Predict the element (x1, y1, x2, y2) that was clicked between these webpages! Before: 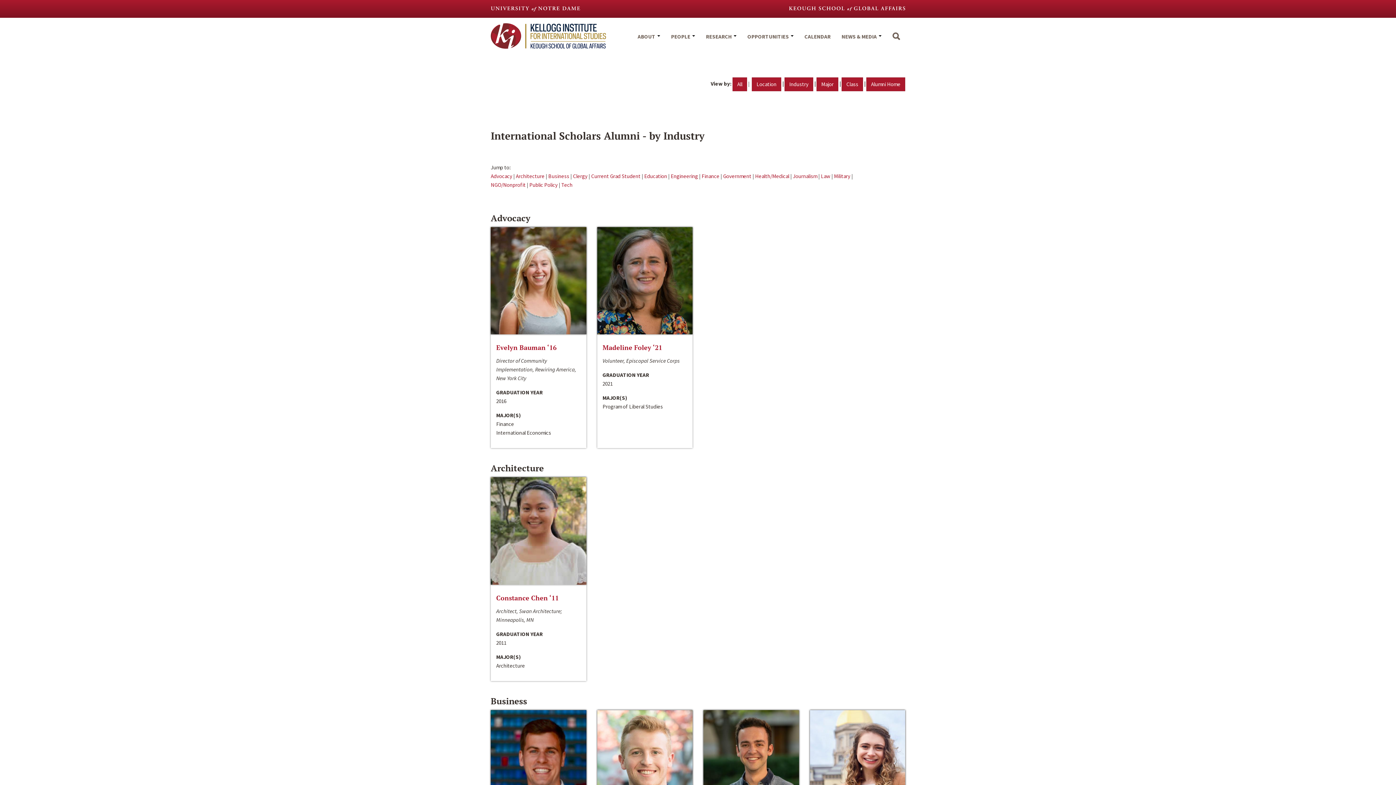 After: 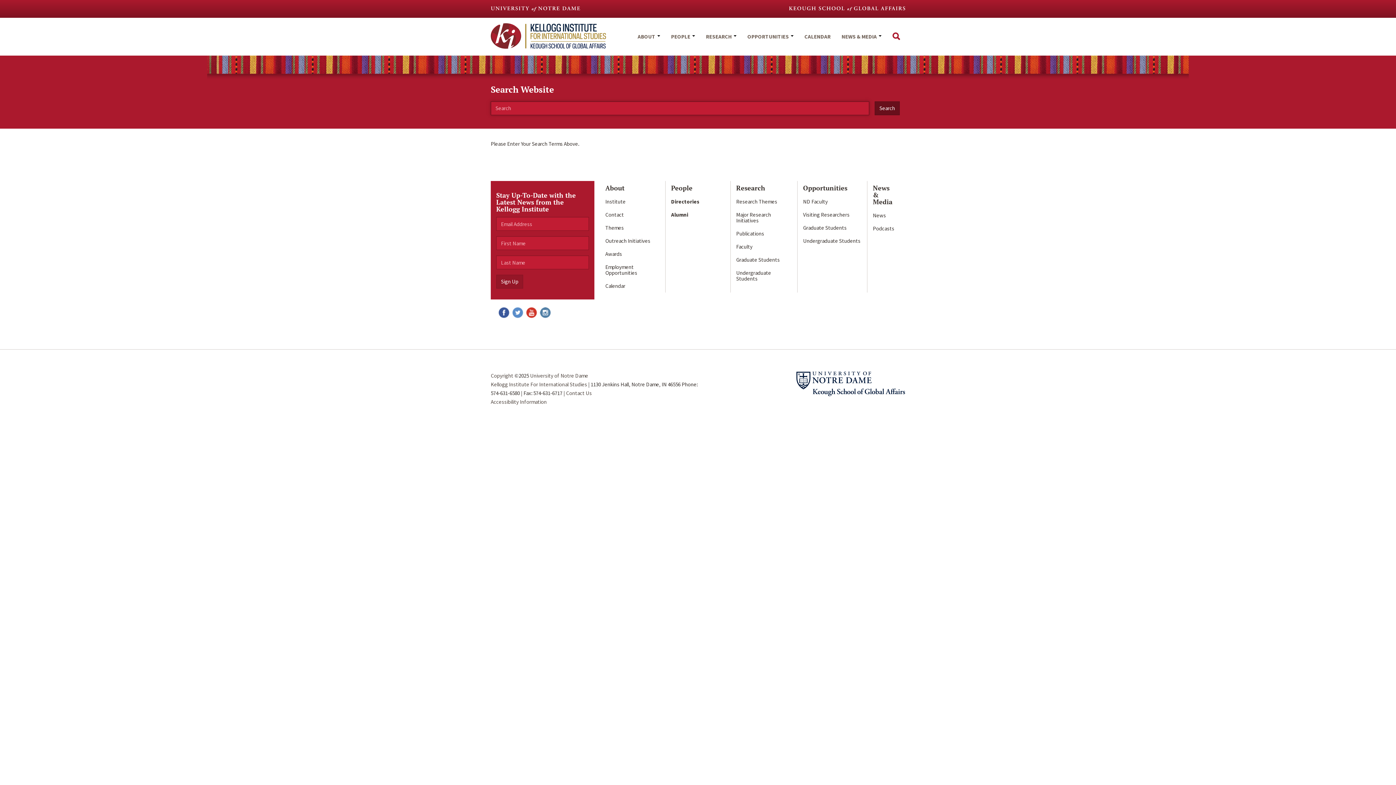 Action: label:  SEARCH bbox: (887, 25, 905, 54)